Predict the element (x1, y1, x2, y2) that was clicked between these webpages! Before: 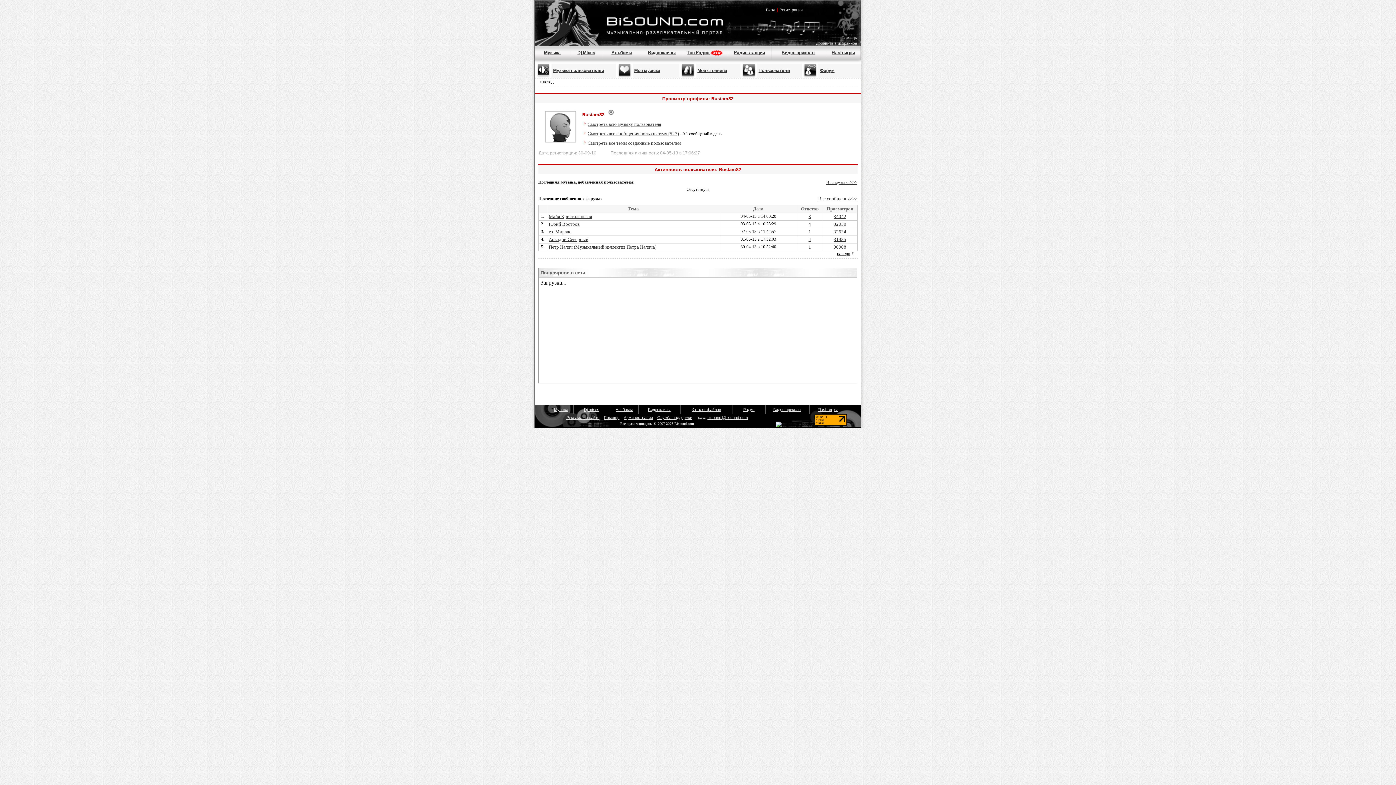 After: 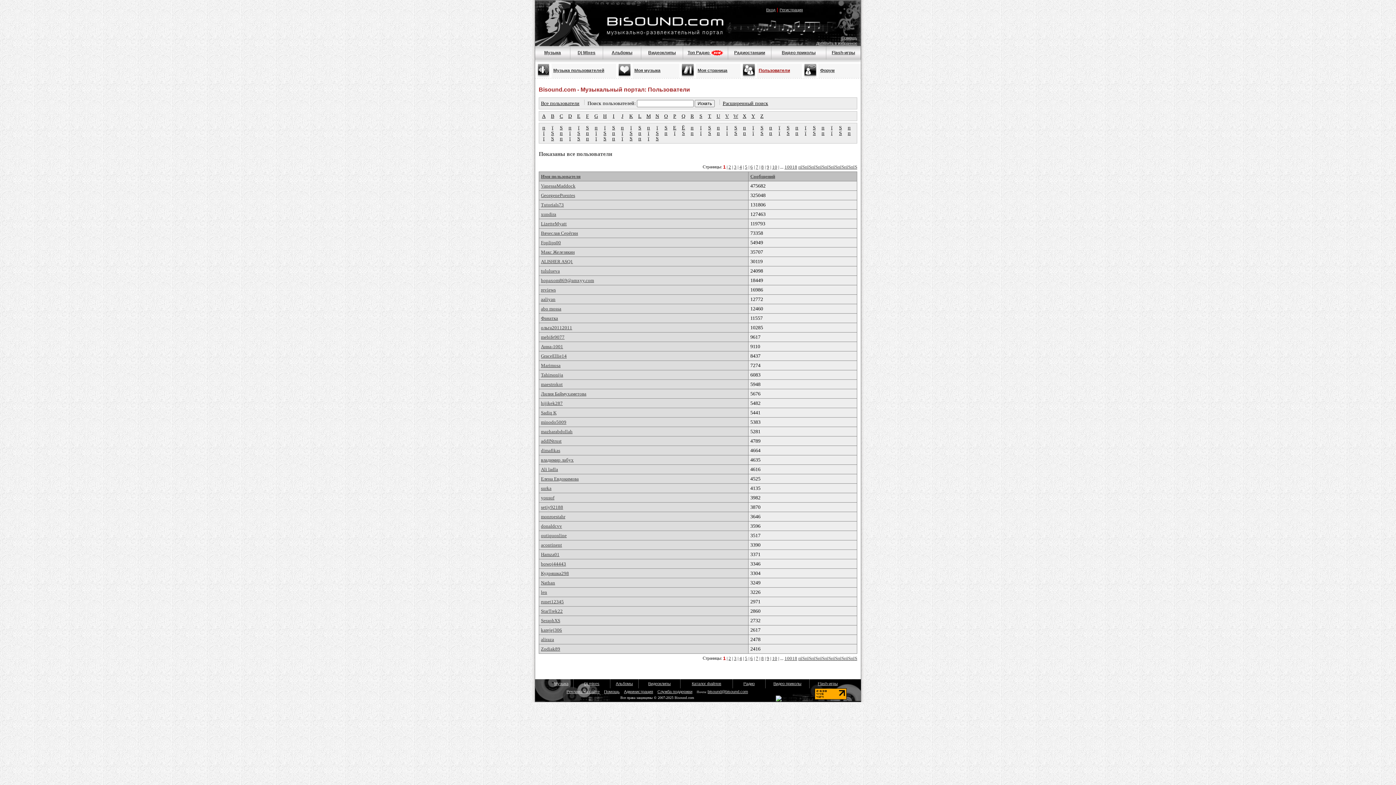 Action: bbox: (740, 73, 756, 79)